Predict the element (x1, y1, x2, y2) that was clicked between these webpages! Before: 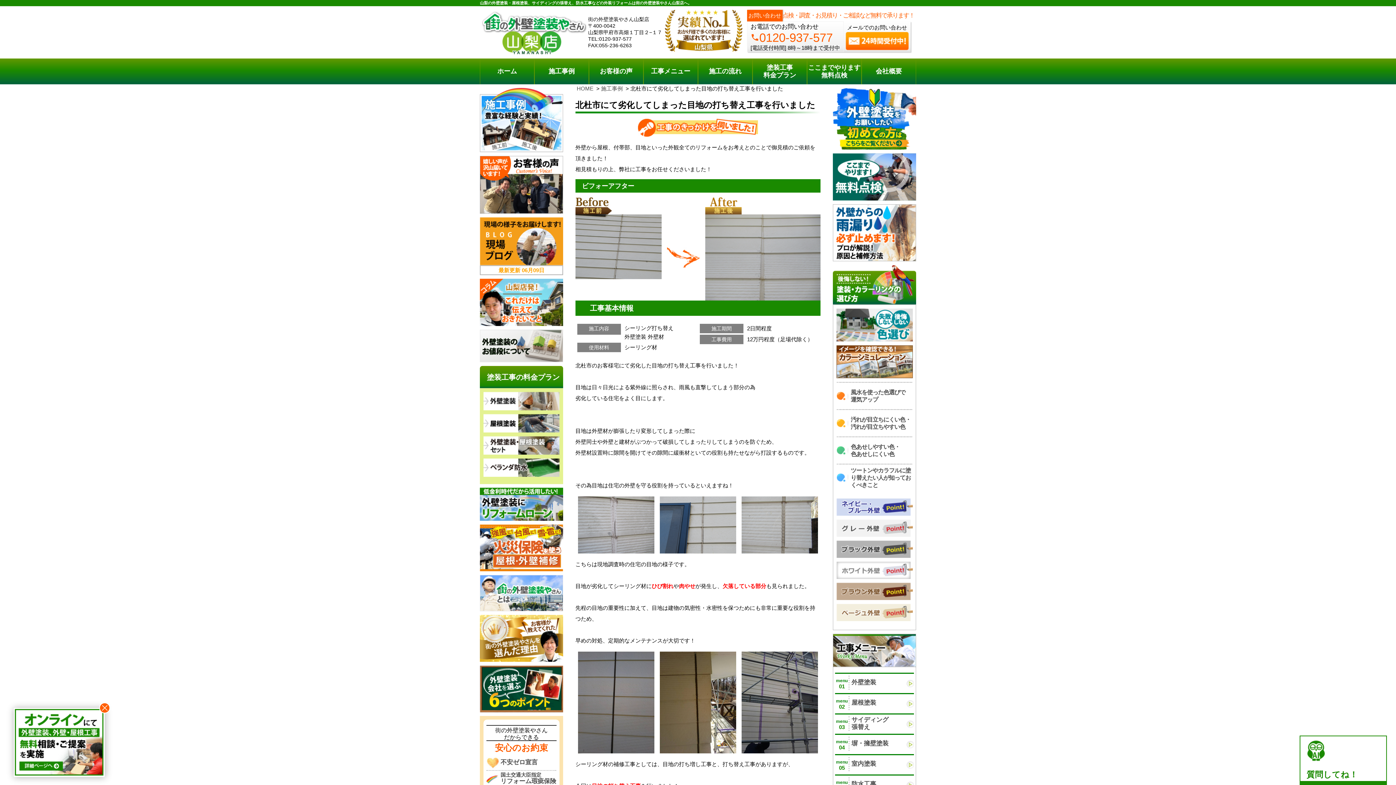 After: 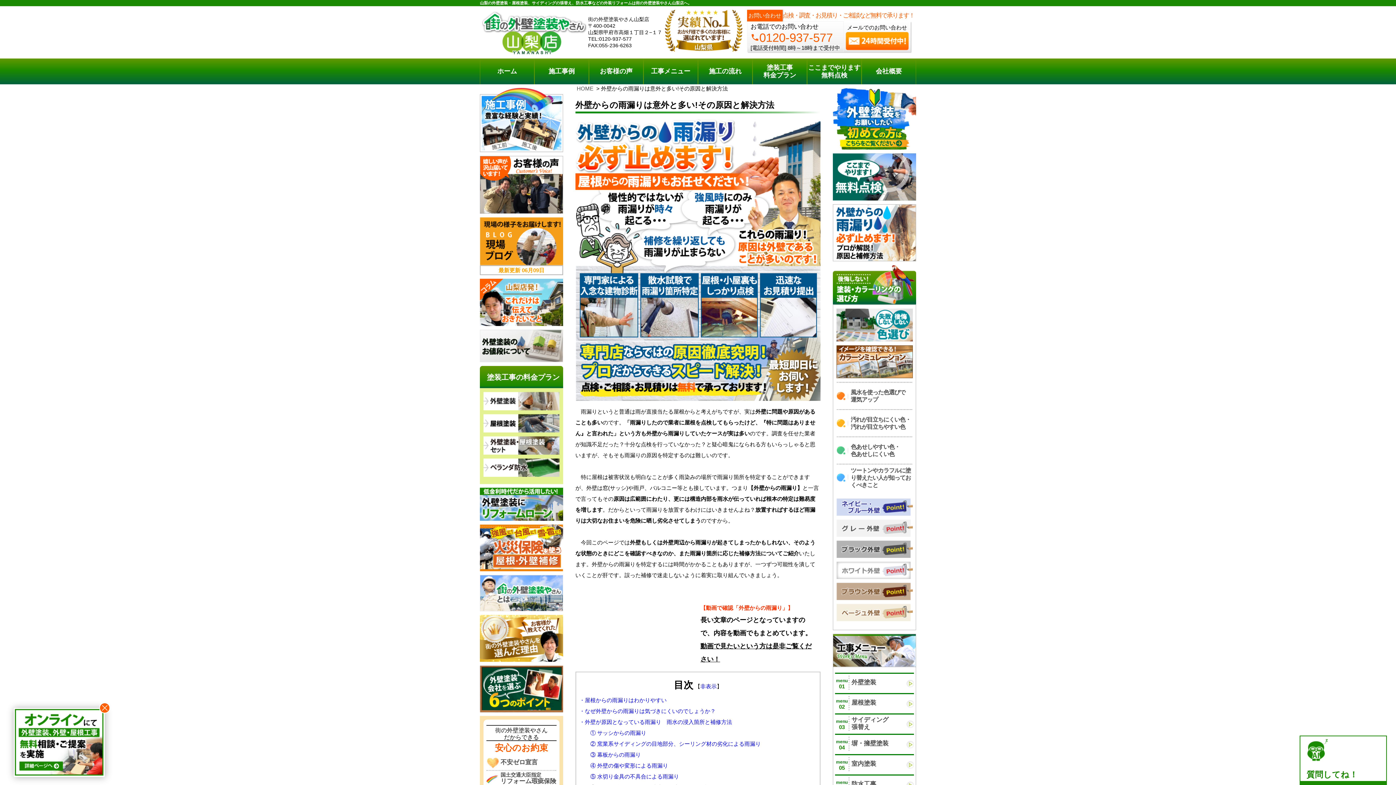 Action: bbox: (833, 204, 916, 261)